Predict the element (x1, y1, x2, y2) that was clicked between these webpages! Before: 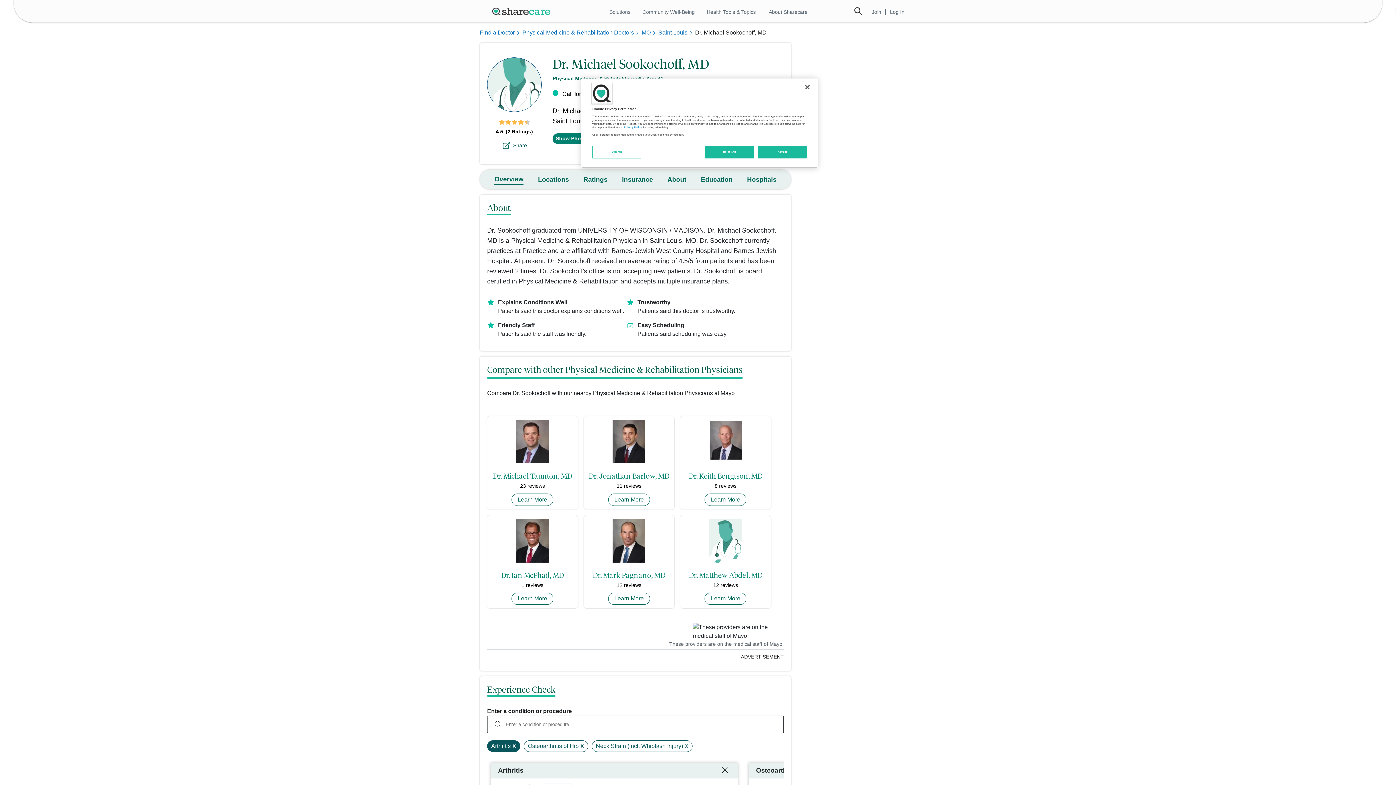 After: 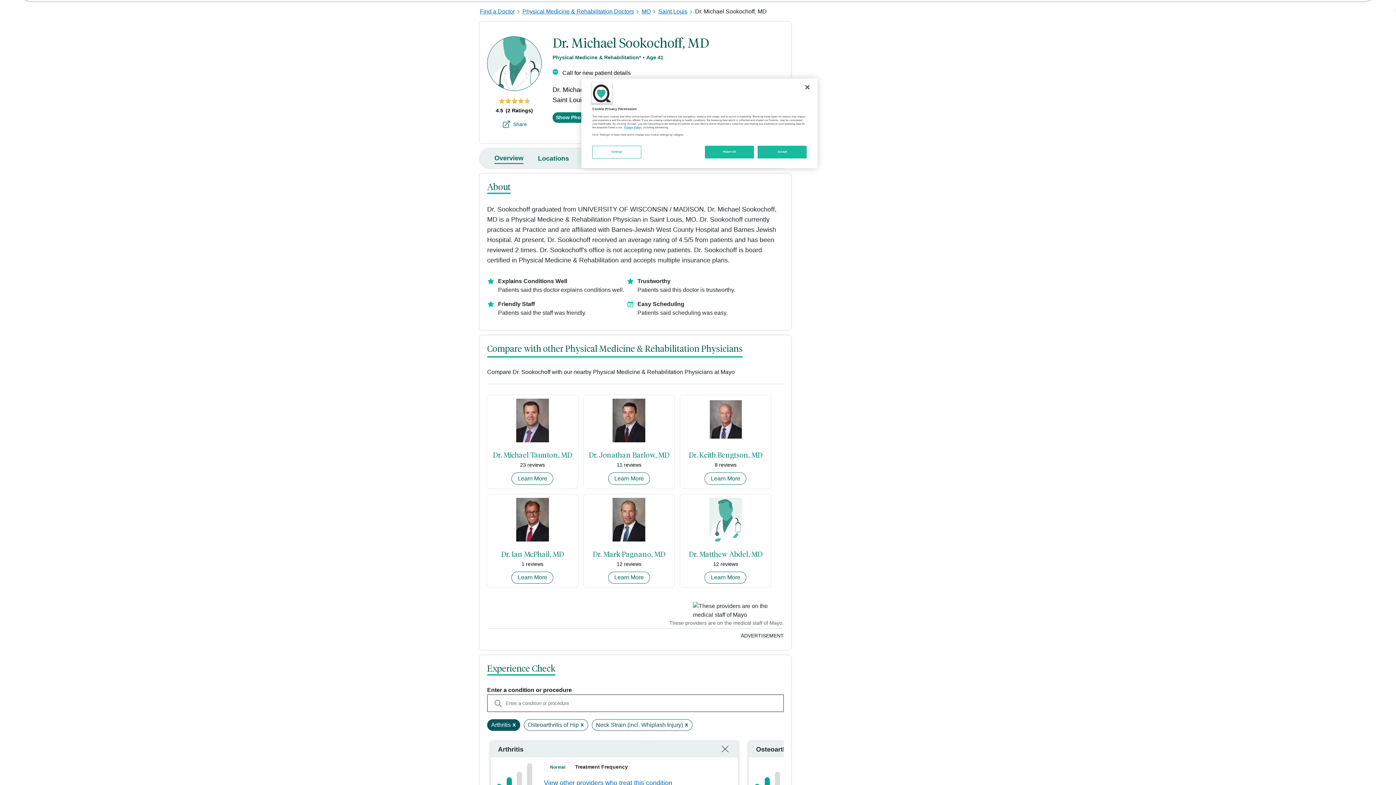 Action: label: Overview bbox: (494, 175, 523, 182)